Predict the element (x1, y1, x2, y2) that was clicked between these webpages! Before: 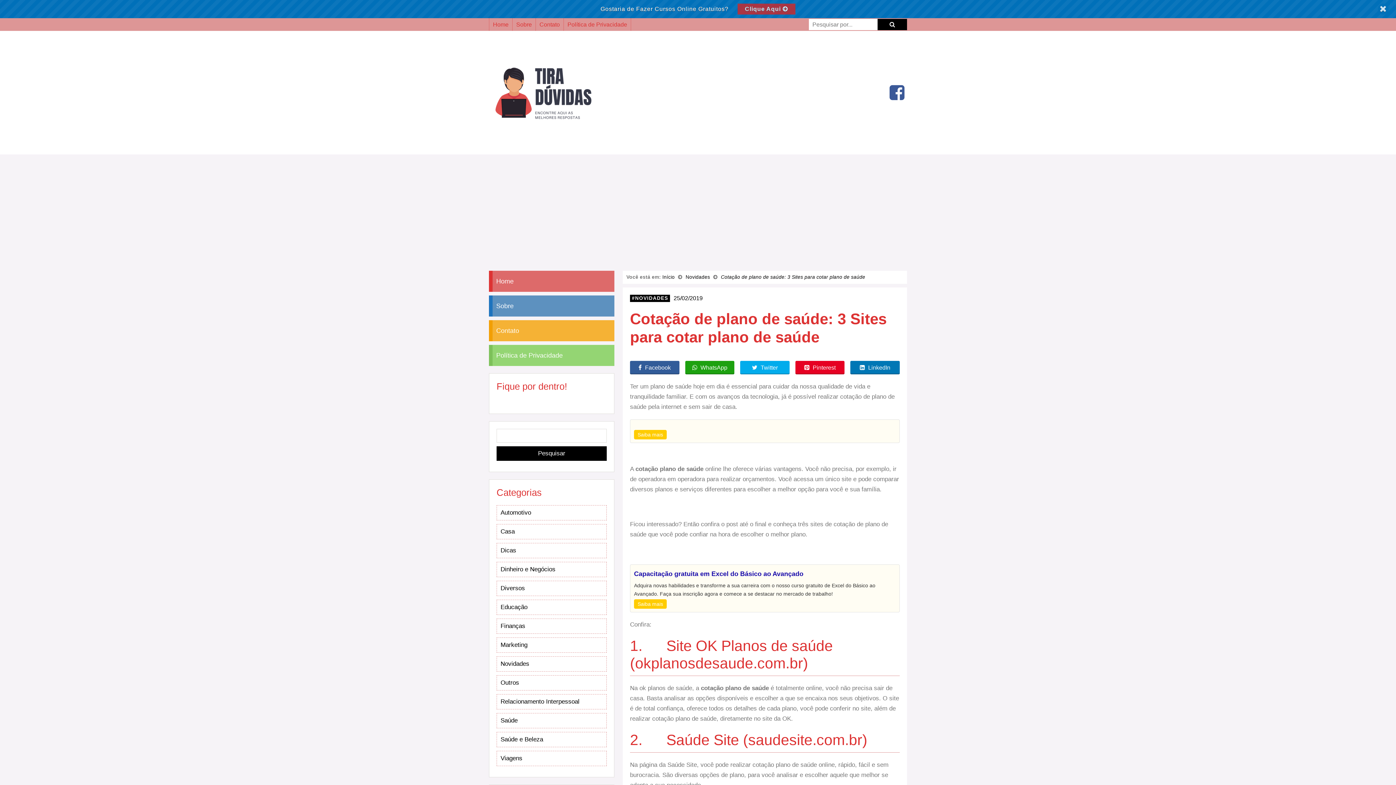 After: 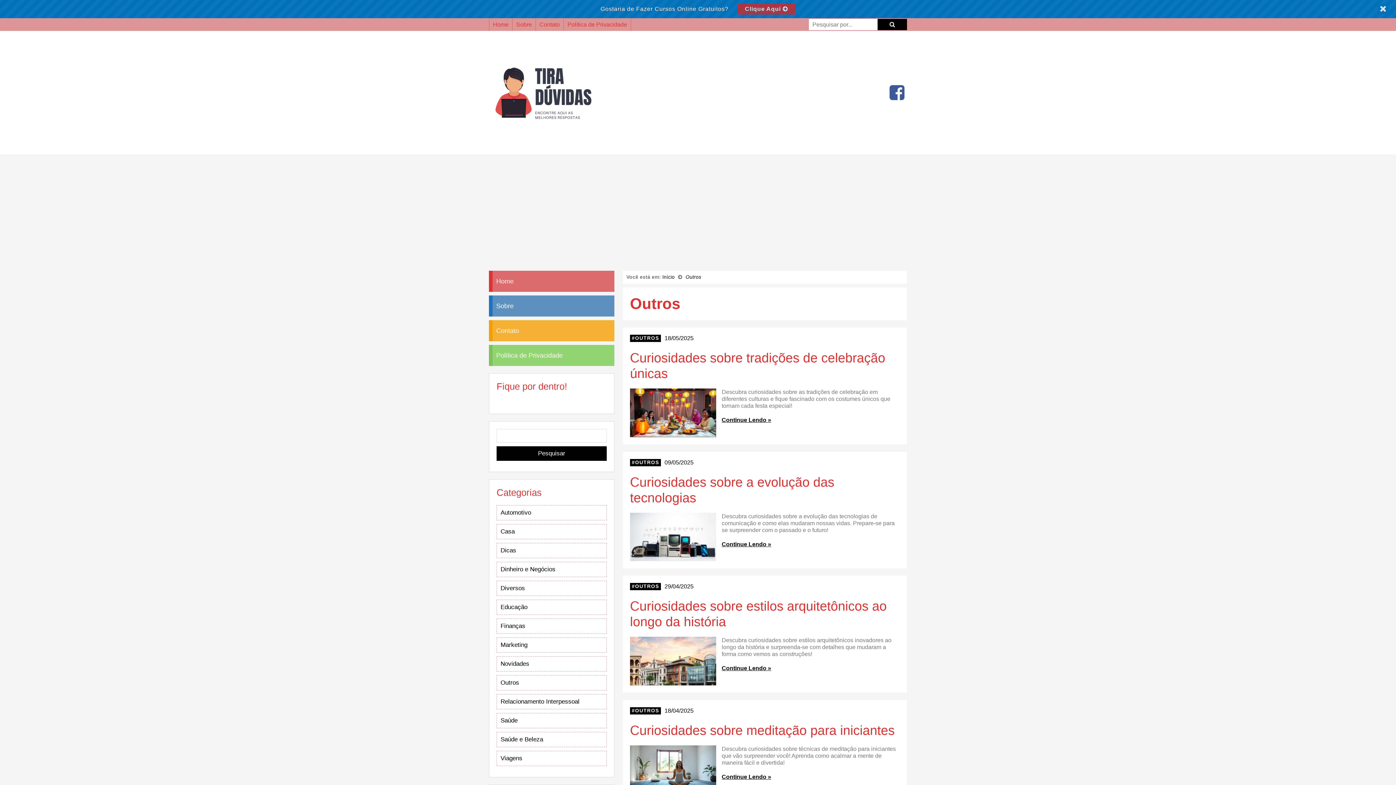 Action: bbox: (496, 675, 606, 690) label: Outros